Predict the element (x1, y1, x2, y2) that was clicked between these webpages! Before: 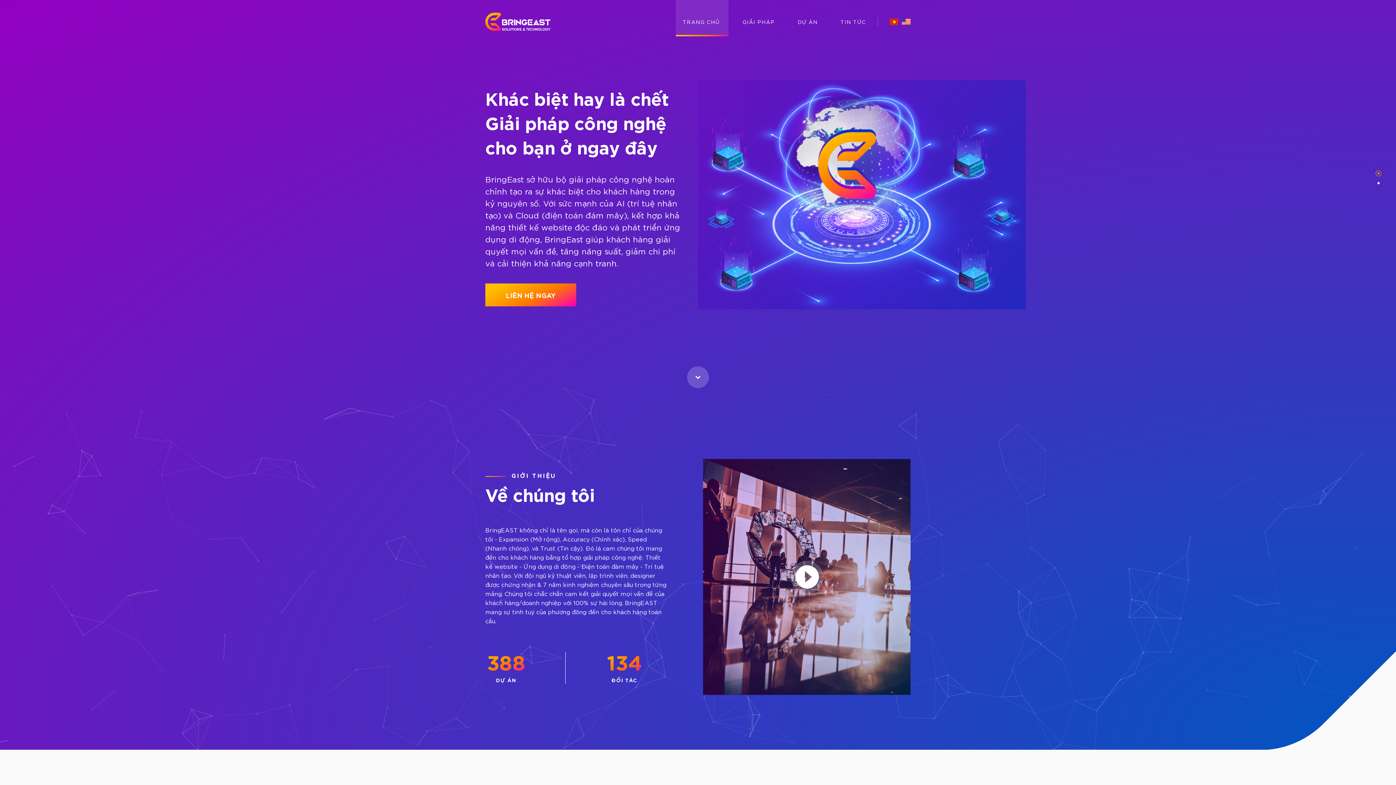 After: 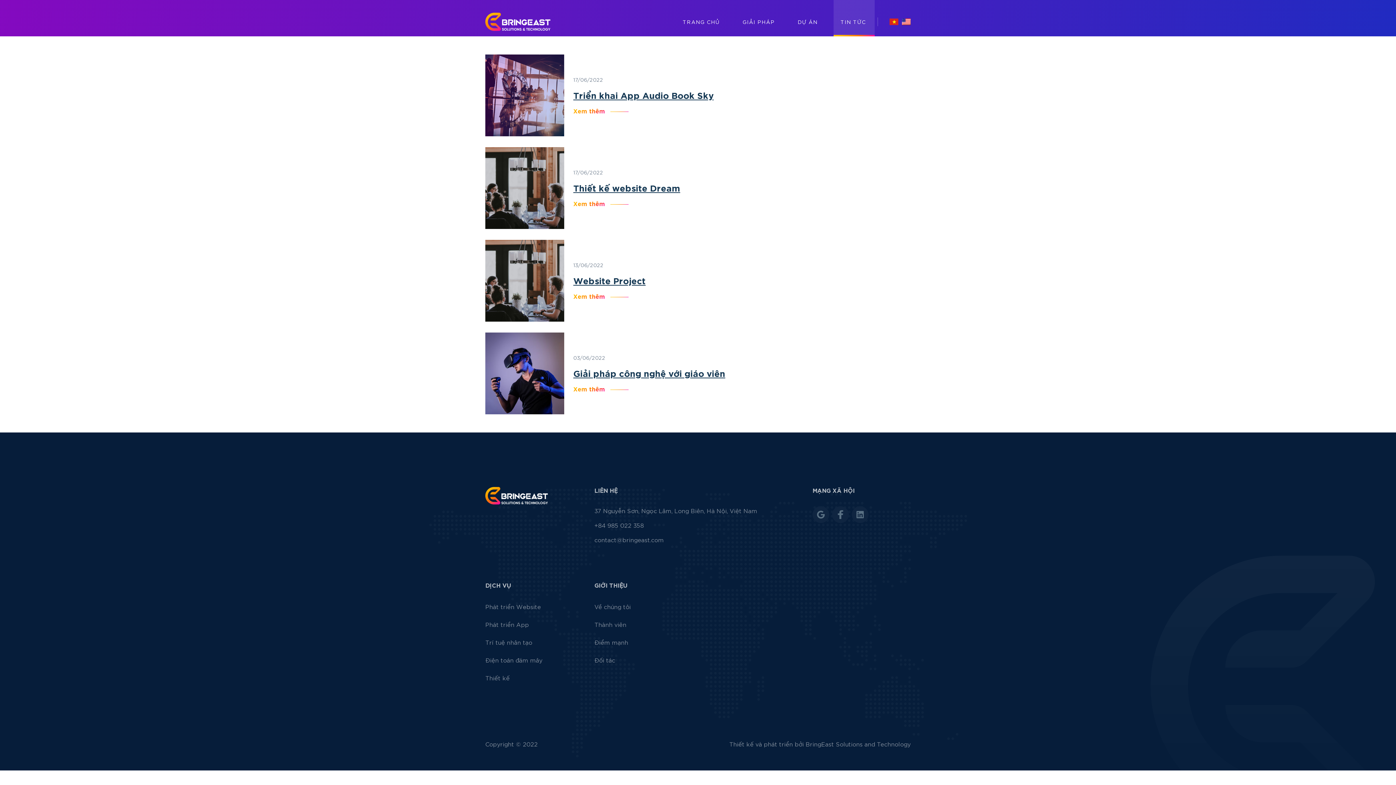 Action: bbox: (833, 0, 874, 36) label: TIN TỨC